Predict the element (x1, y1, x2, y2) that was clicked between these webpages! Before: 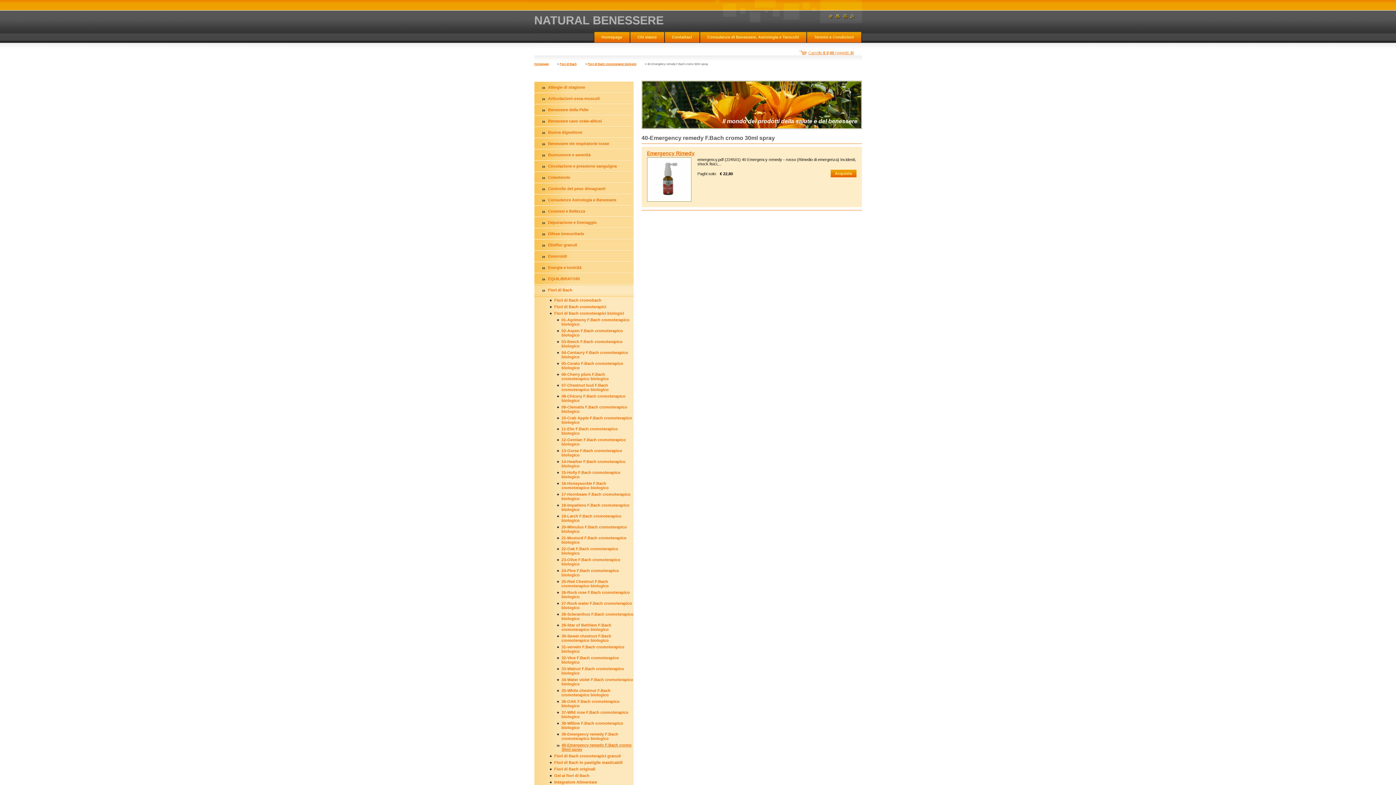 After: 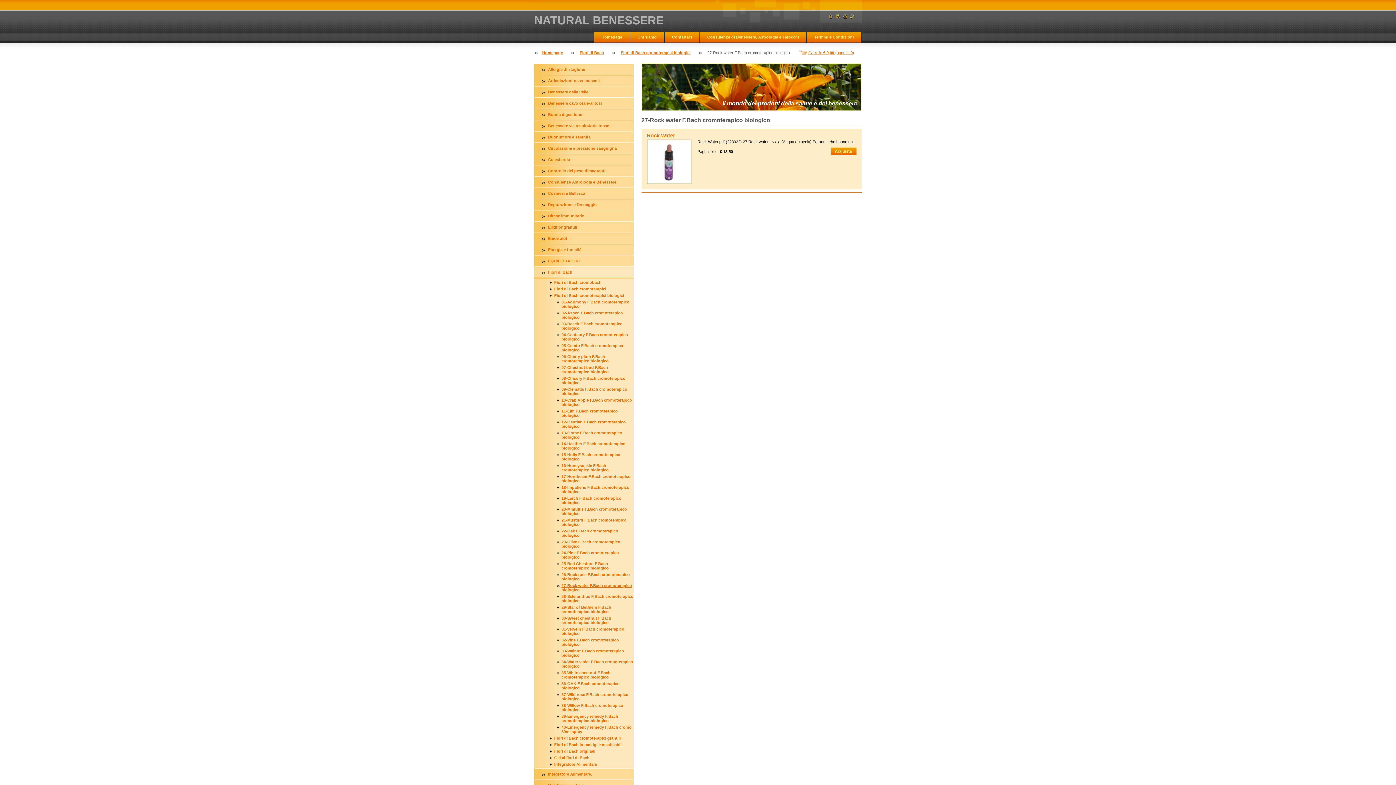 Action: label: 27-Rock water F.Bach cromoterapico biologico bbox: (534, 600, 633, 611)